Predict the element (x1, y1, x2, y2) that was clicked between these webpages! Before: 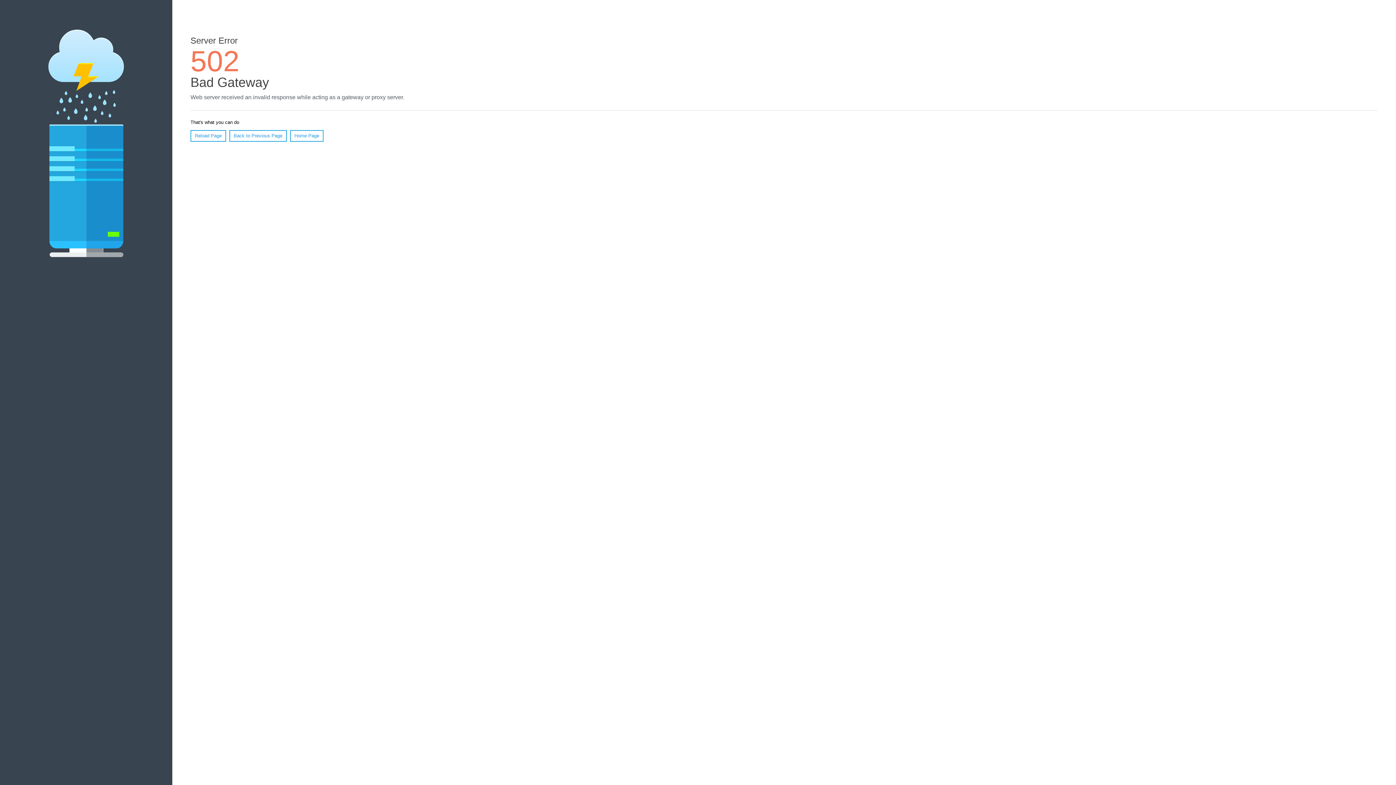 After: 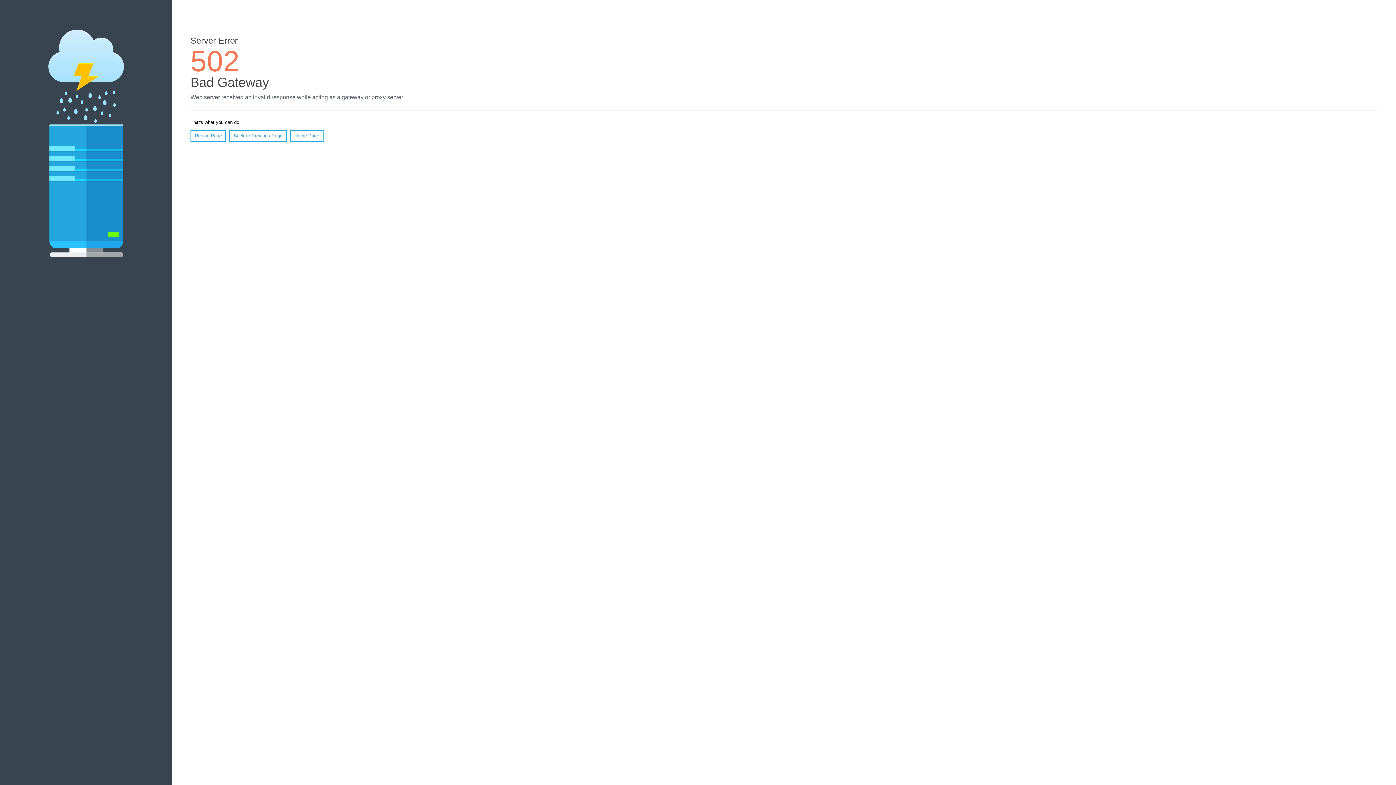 Action: label: Home Page bbox: (290, 130, 323, 141)